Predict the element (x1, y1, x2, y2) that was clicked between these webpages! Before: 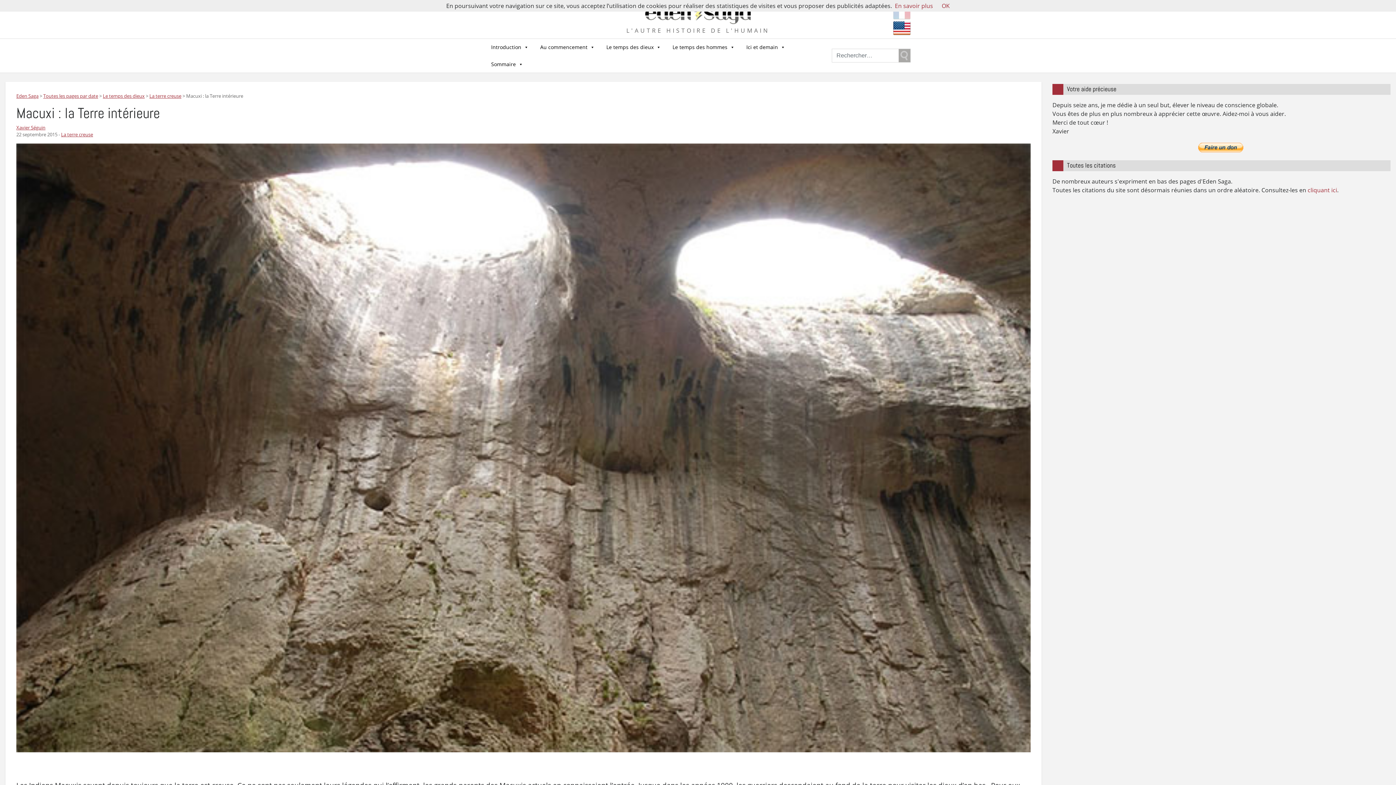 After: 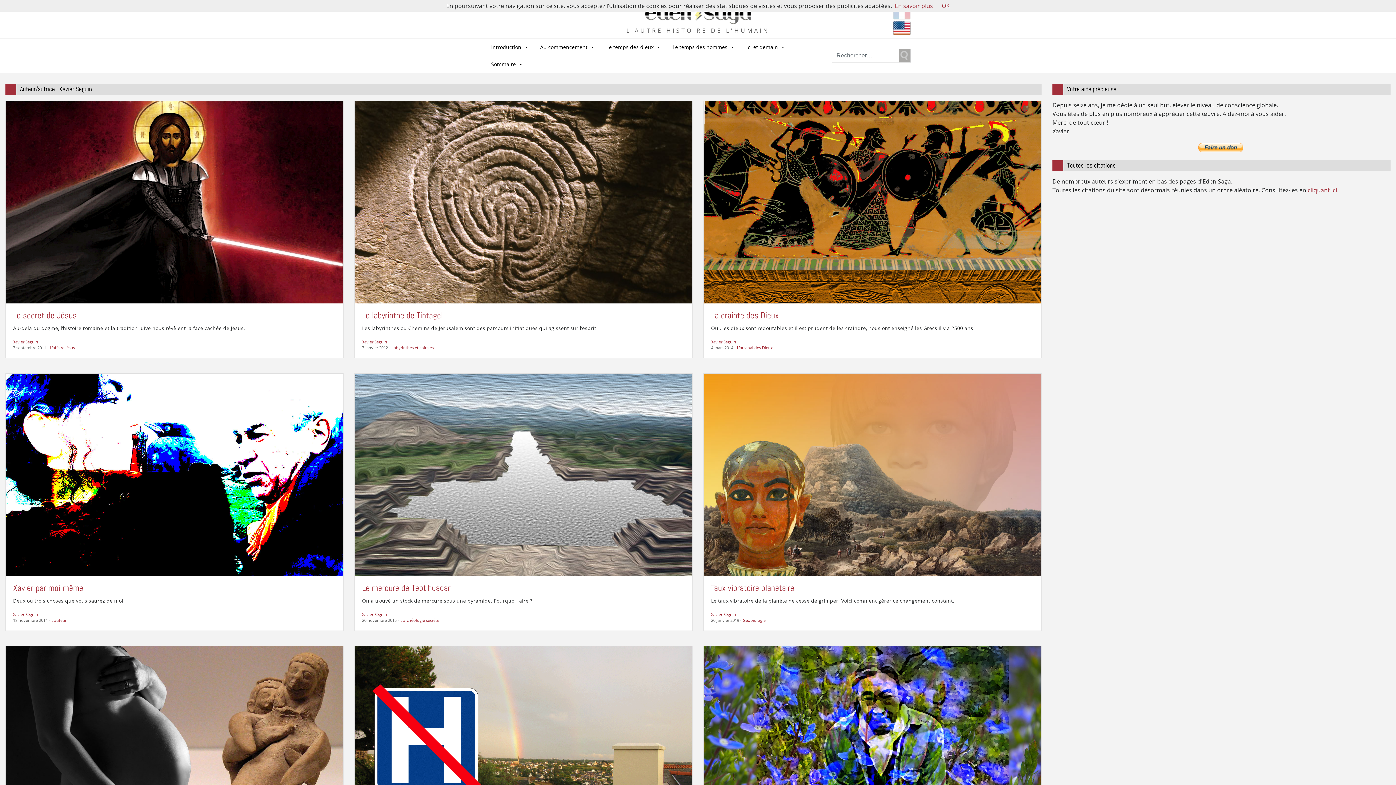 Action: bbox: (16, 124, 45, 130) label: Xavier Séguin